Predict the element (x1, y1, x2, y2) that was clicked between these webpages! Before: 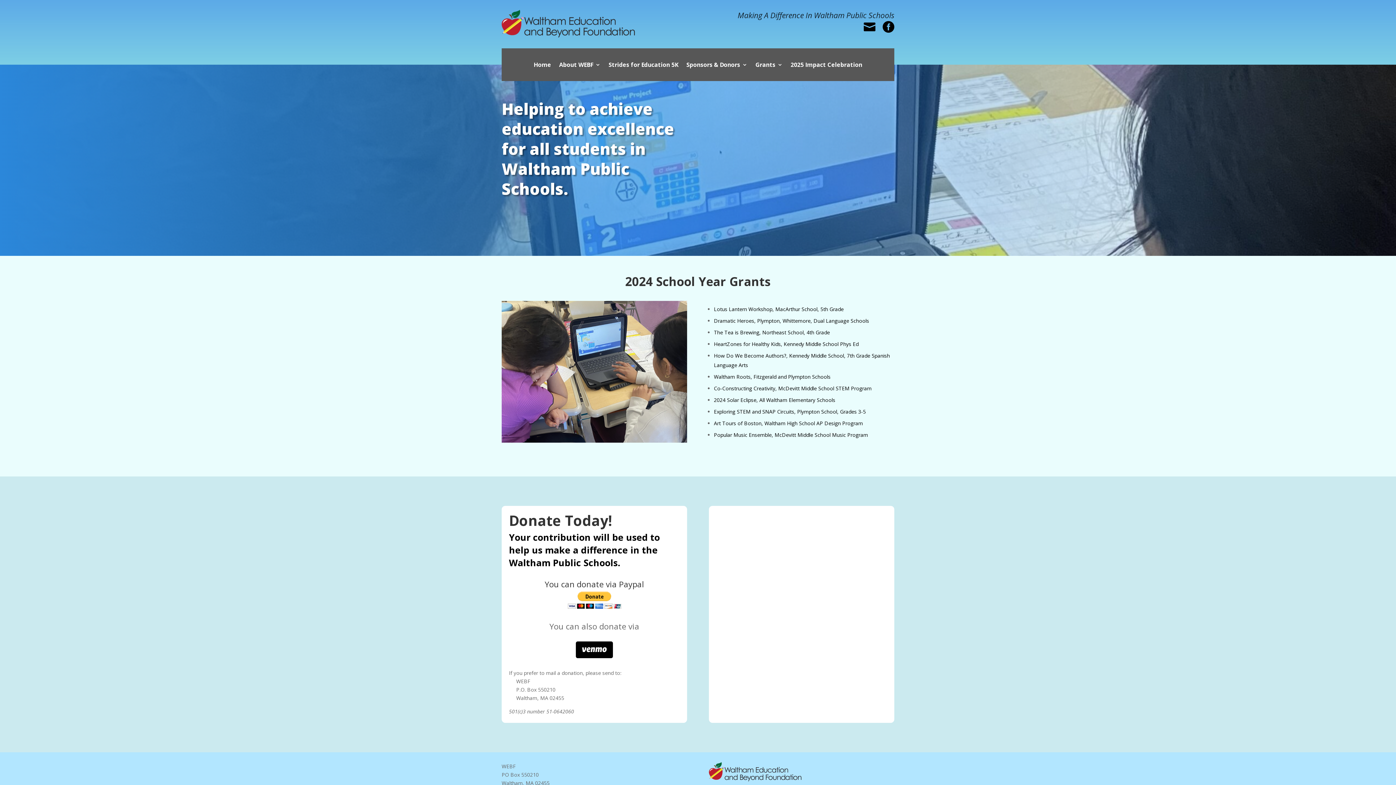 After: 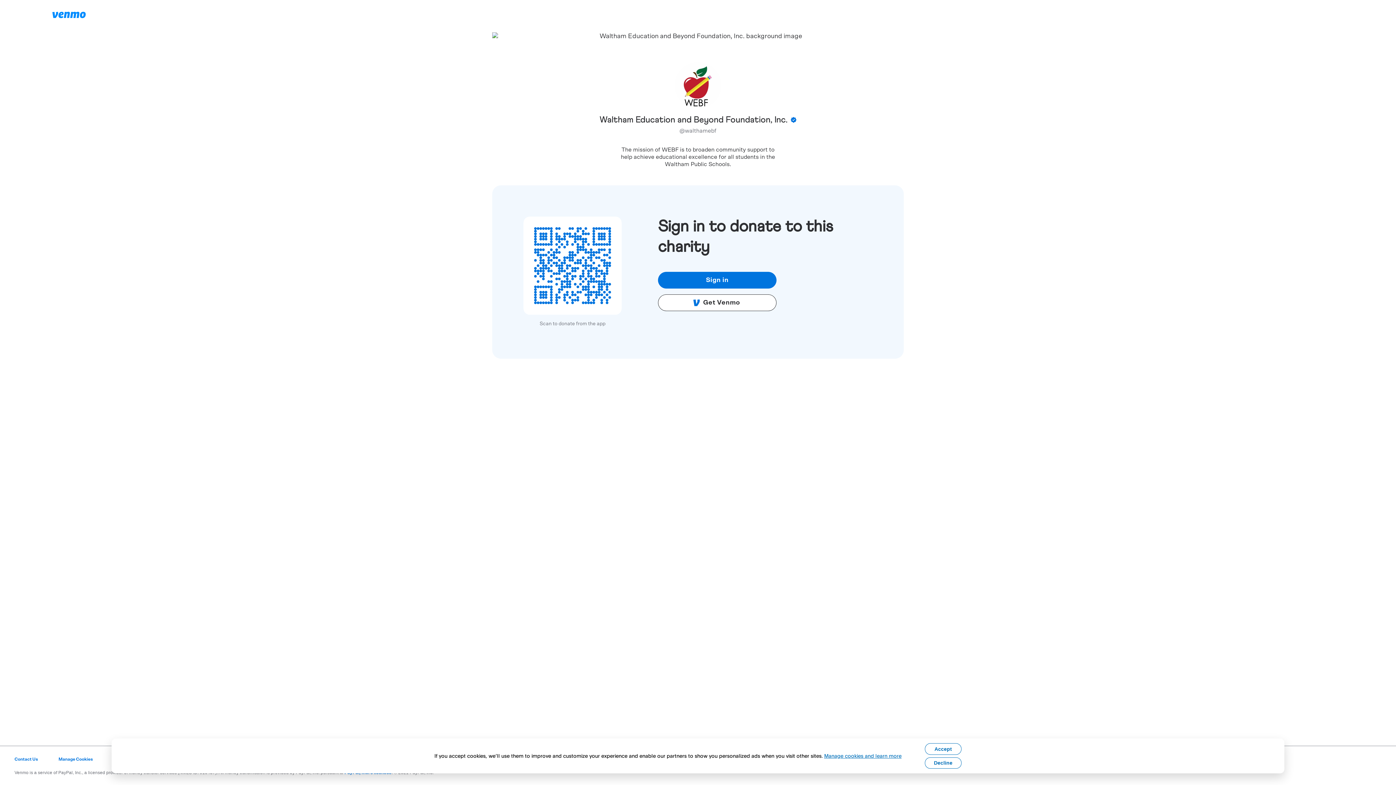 Action: bbox: (576, 652, 613, 659)